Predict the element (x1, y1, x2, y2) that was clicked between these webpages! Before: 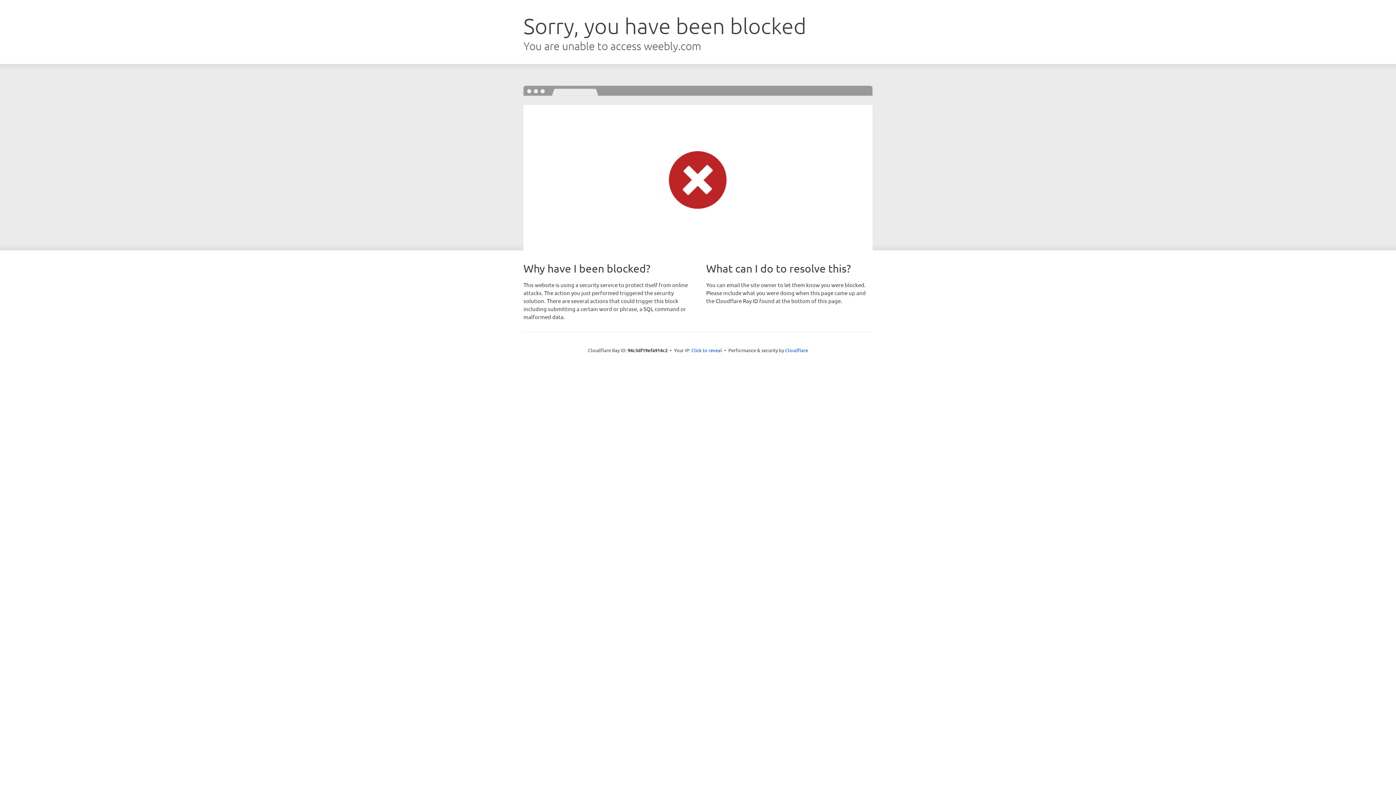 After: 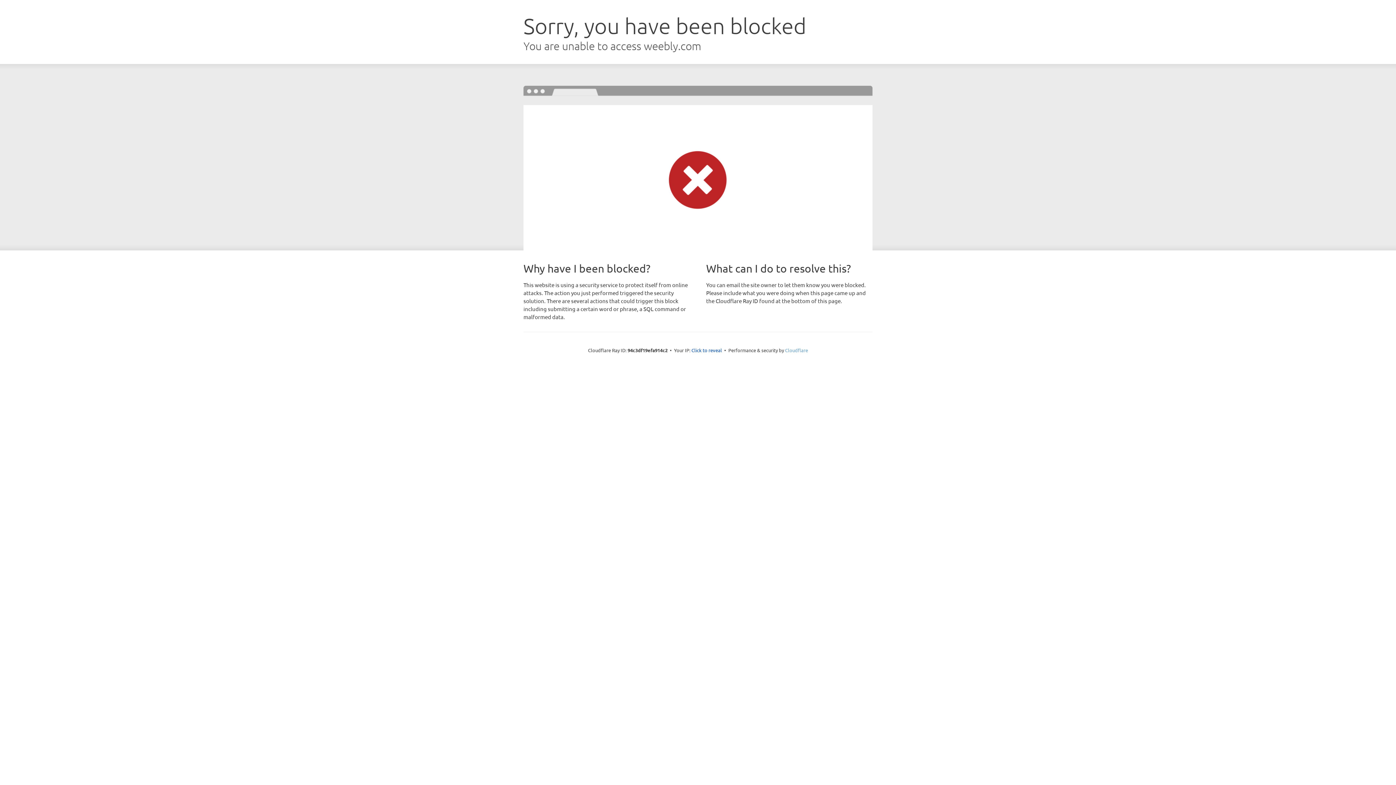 Action: bbox: (785, 347, 808, 353) label: Cloudflare